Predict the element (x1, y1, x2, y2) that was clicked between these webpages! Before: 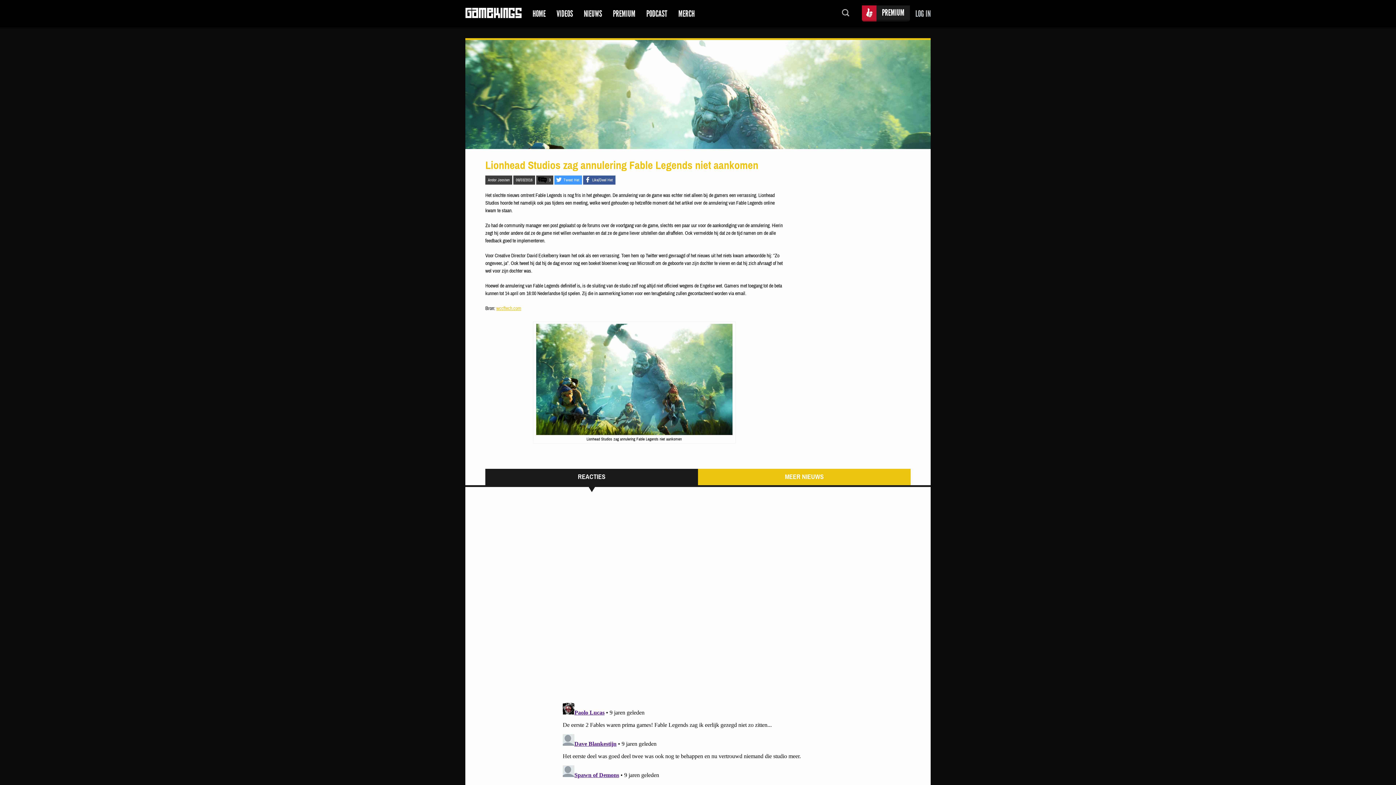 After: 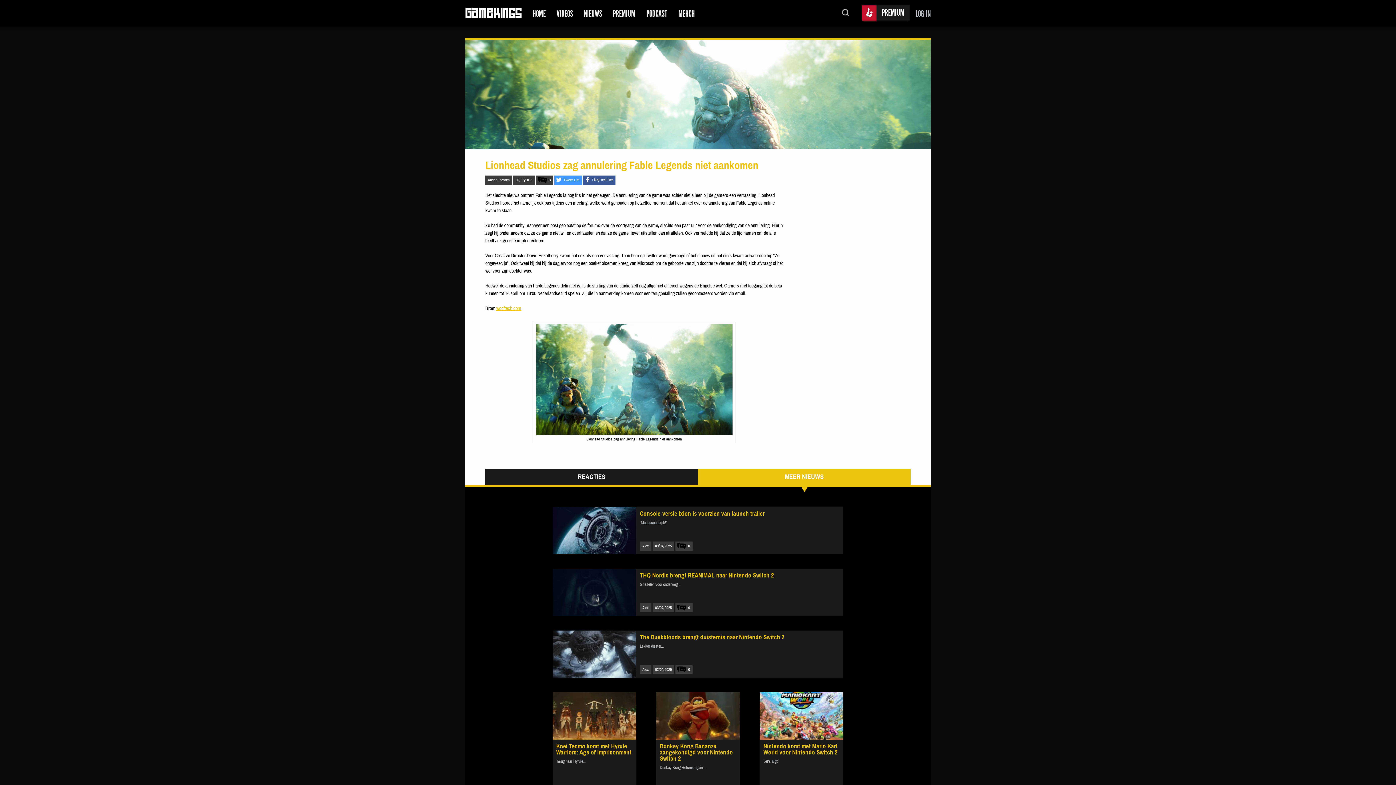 Action: bbox: (698, 469, 910, 485) label: MEER NIEUWS